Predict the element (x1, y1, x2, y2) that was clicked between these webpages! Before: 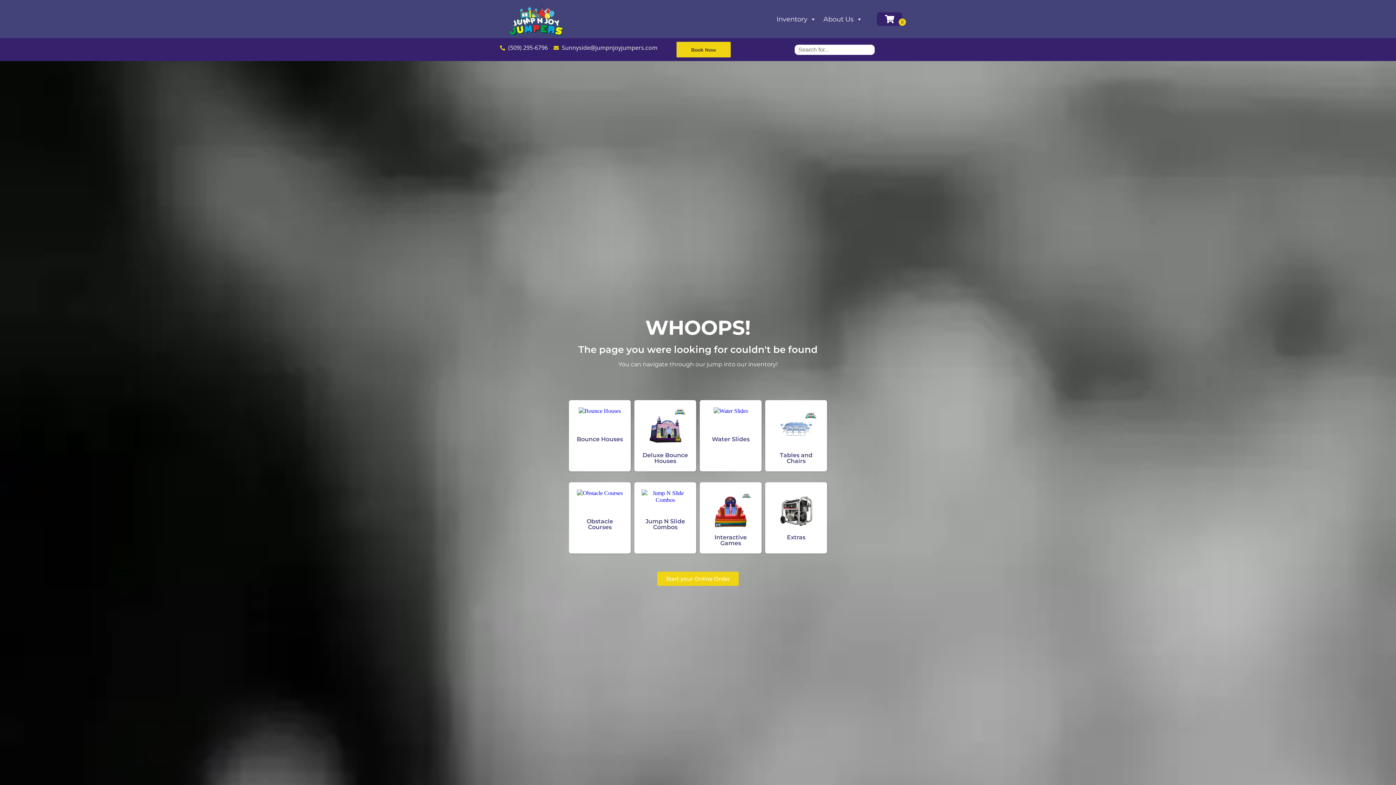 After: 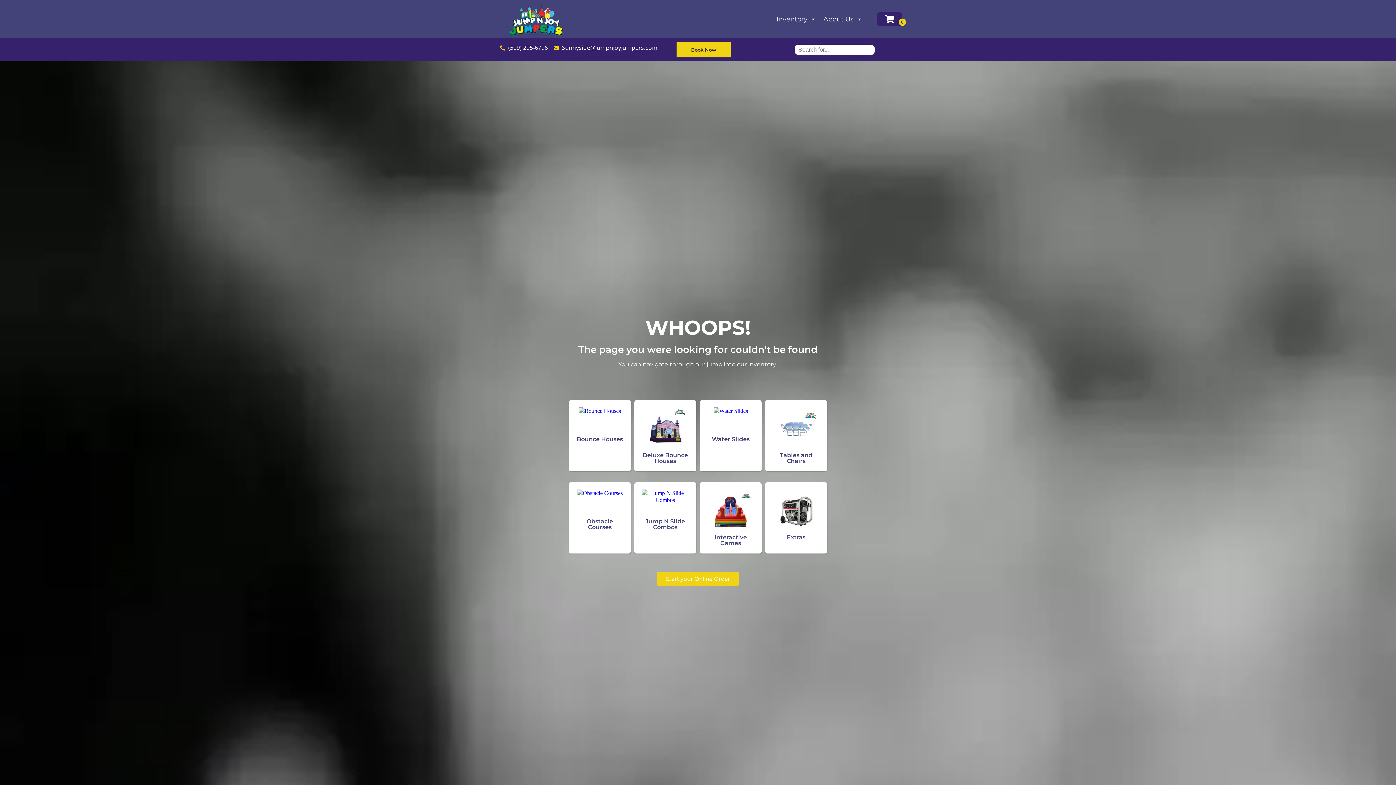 Action: bbox: (500, 44, 548, 51) label: (509) 295-6796